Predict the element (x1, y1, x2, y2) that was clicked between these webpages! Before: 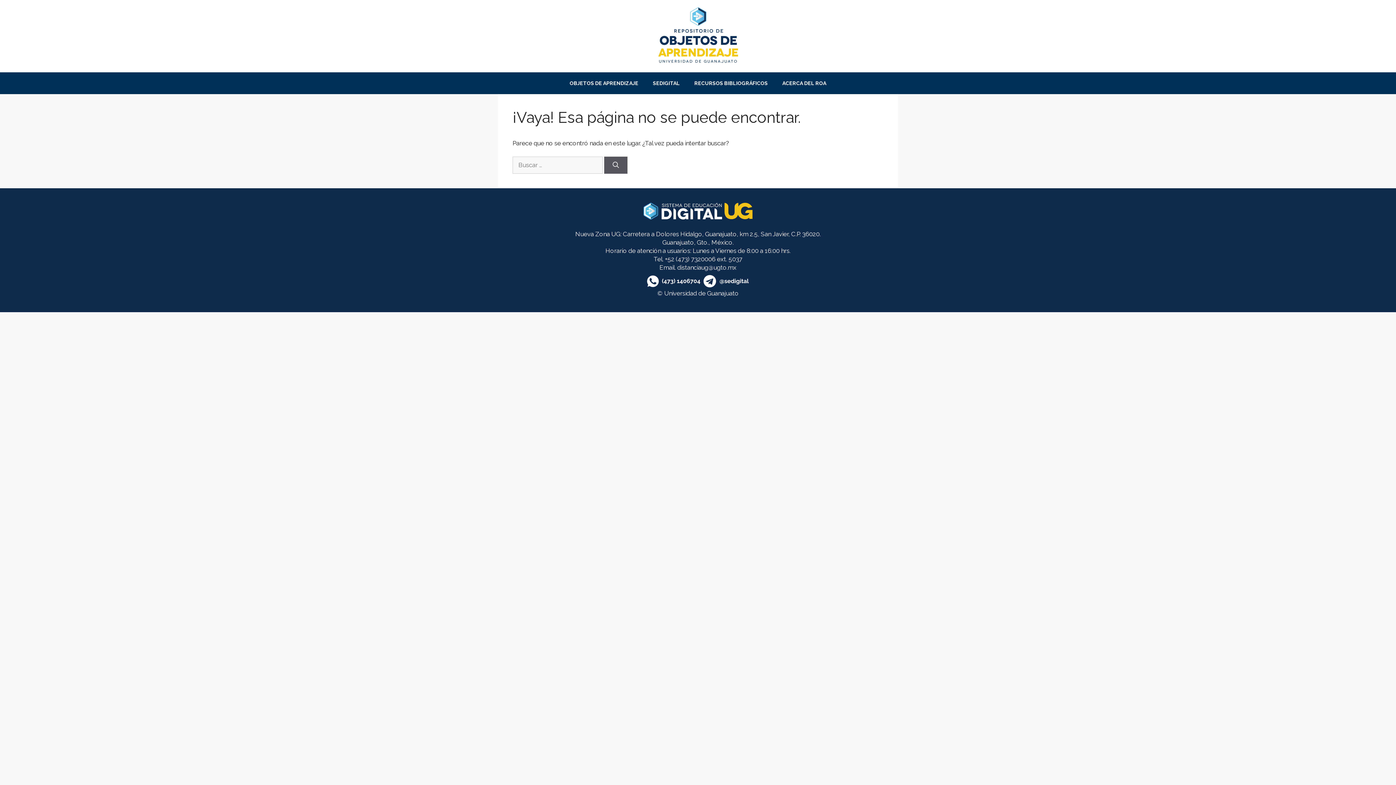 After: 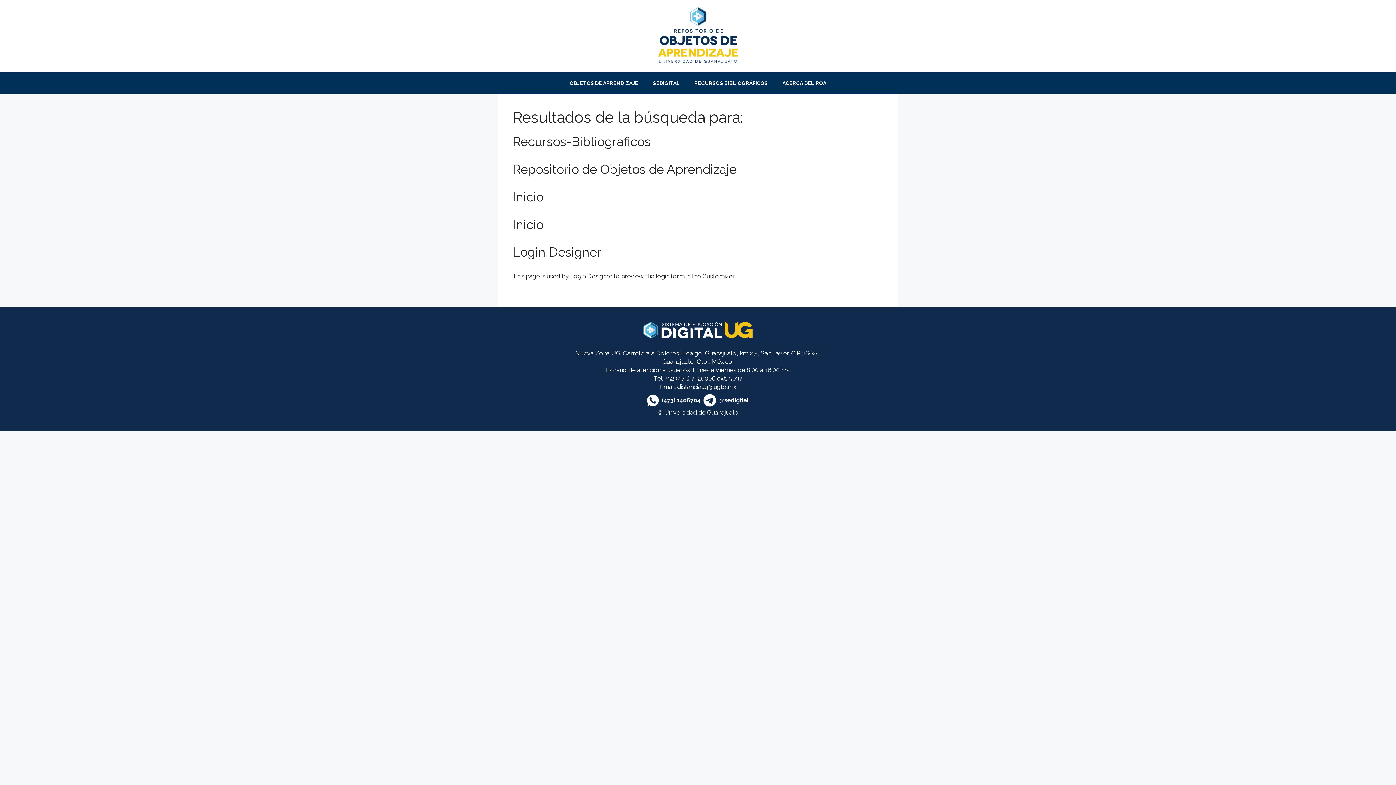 Action: label: Buscar bbox: (604, 156, 627, 173)